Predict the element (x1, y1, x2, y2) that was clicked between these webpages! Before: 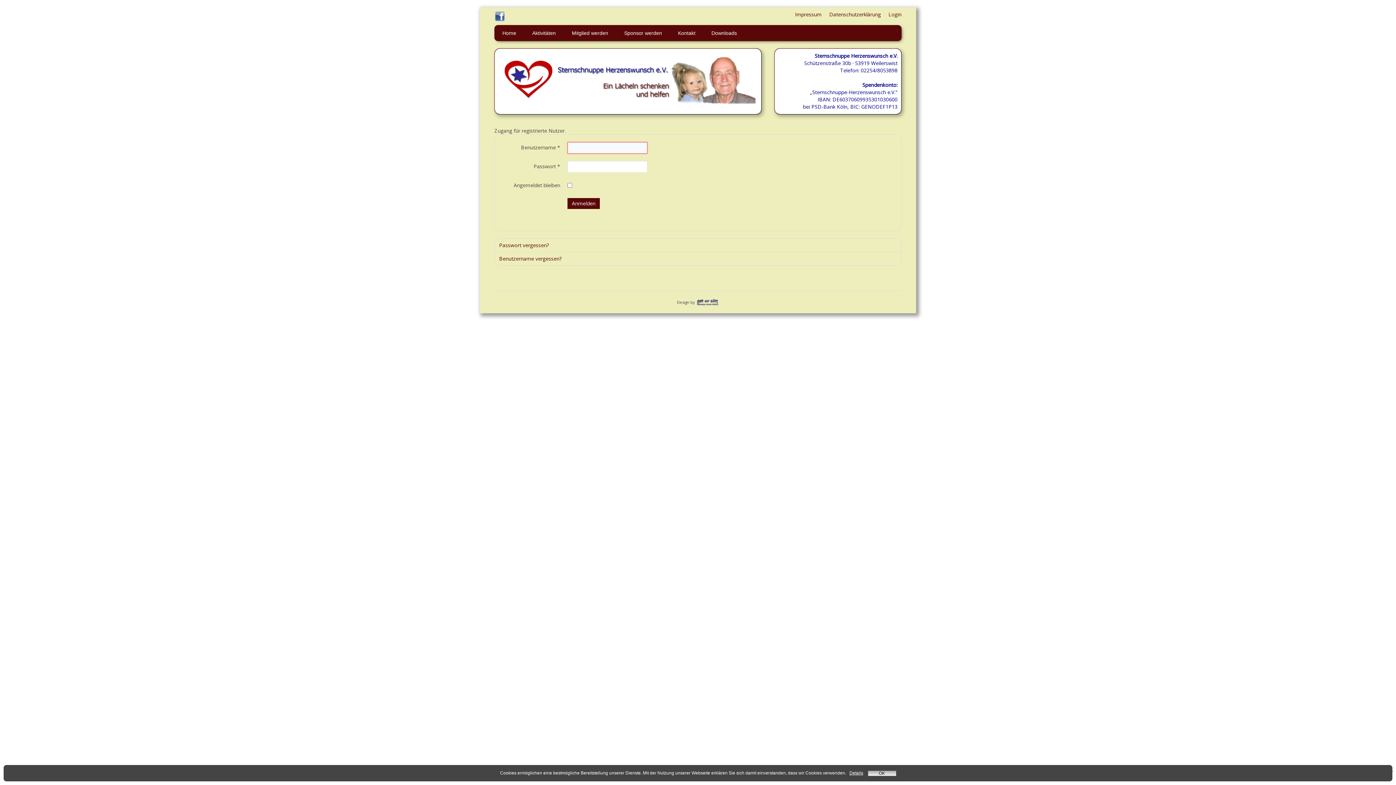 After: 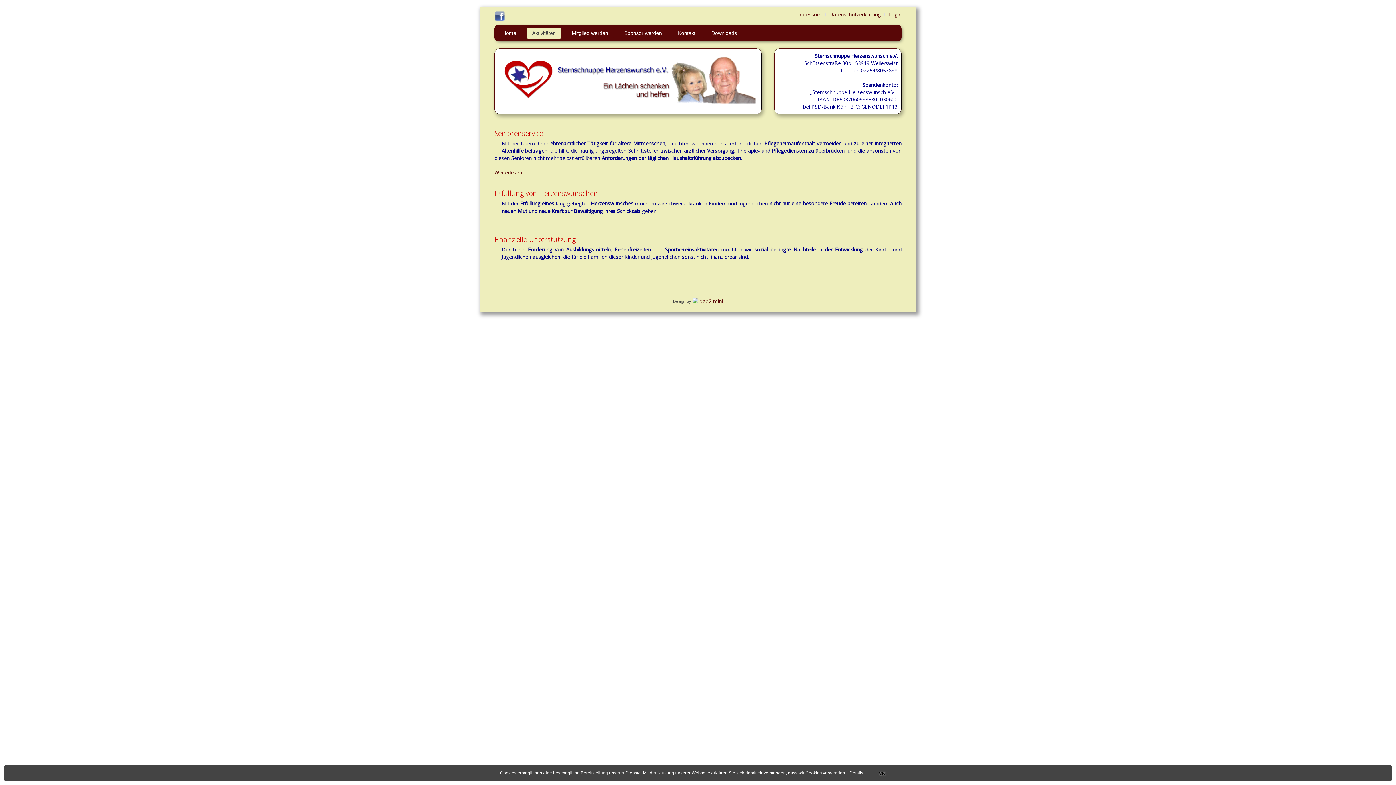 Action: bbox: (524, 25, 564, 41) label: Aktivitäten